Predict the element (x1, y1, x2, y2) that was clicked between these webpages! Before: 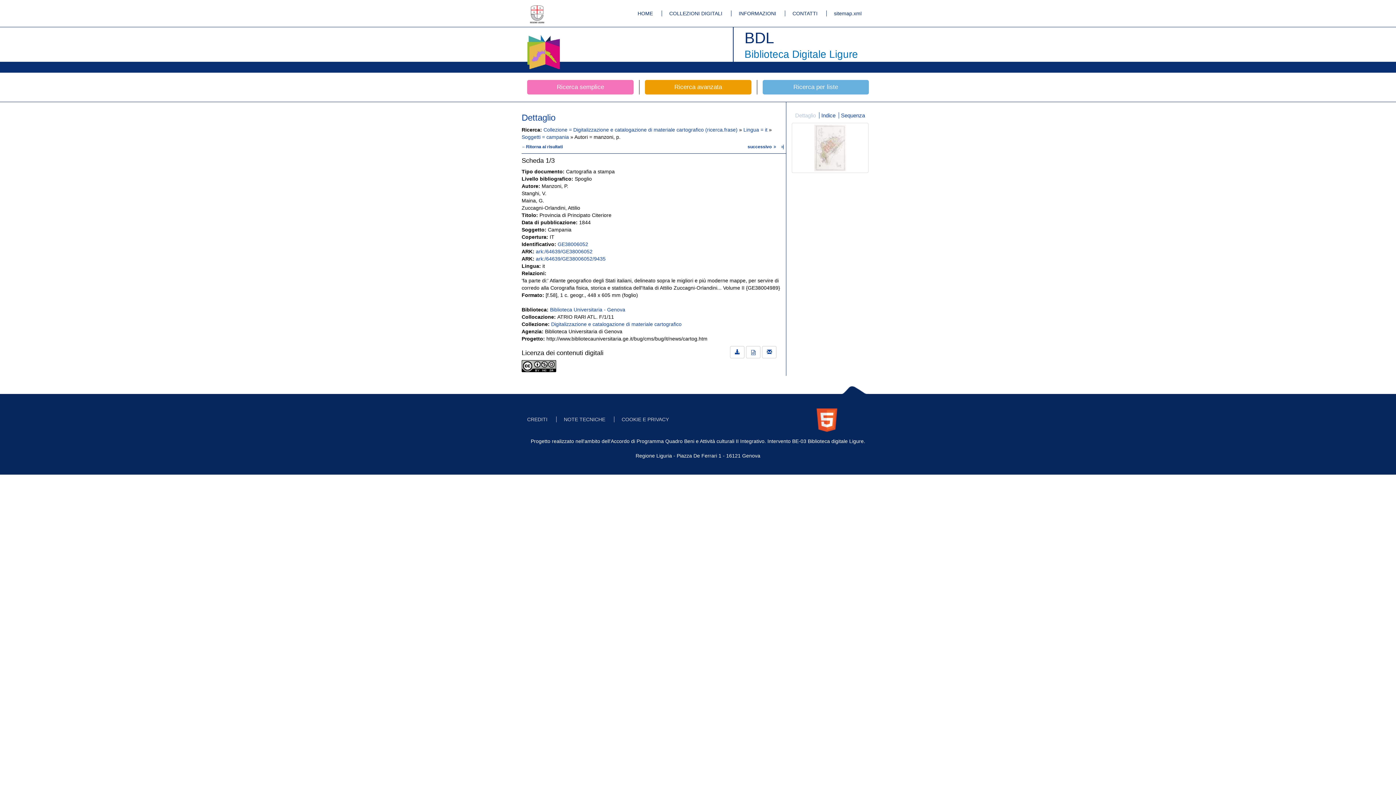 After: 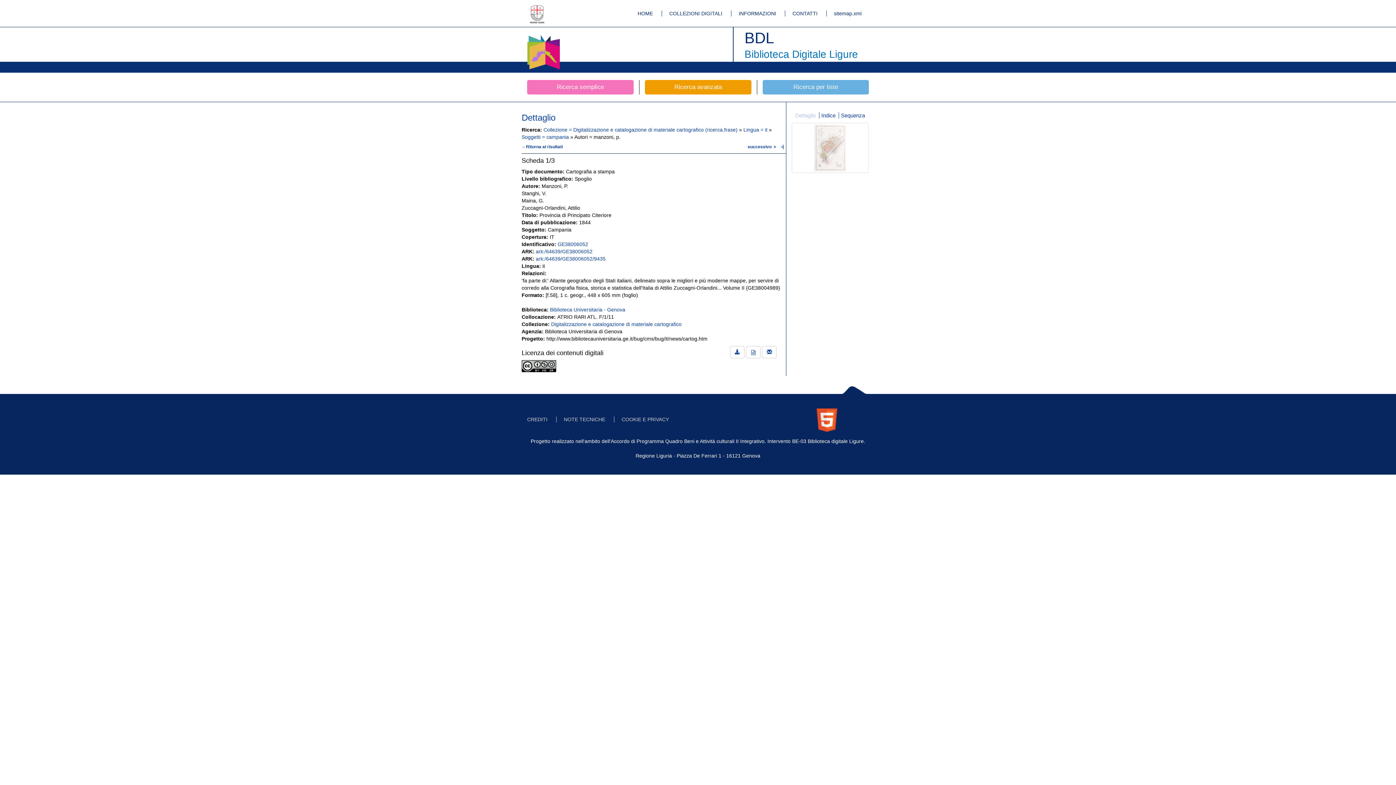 Action: bbox: (521, 363, 556, 368)